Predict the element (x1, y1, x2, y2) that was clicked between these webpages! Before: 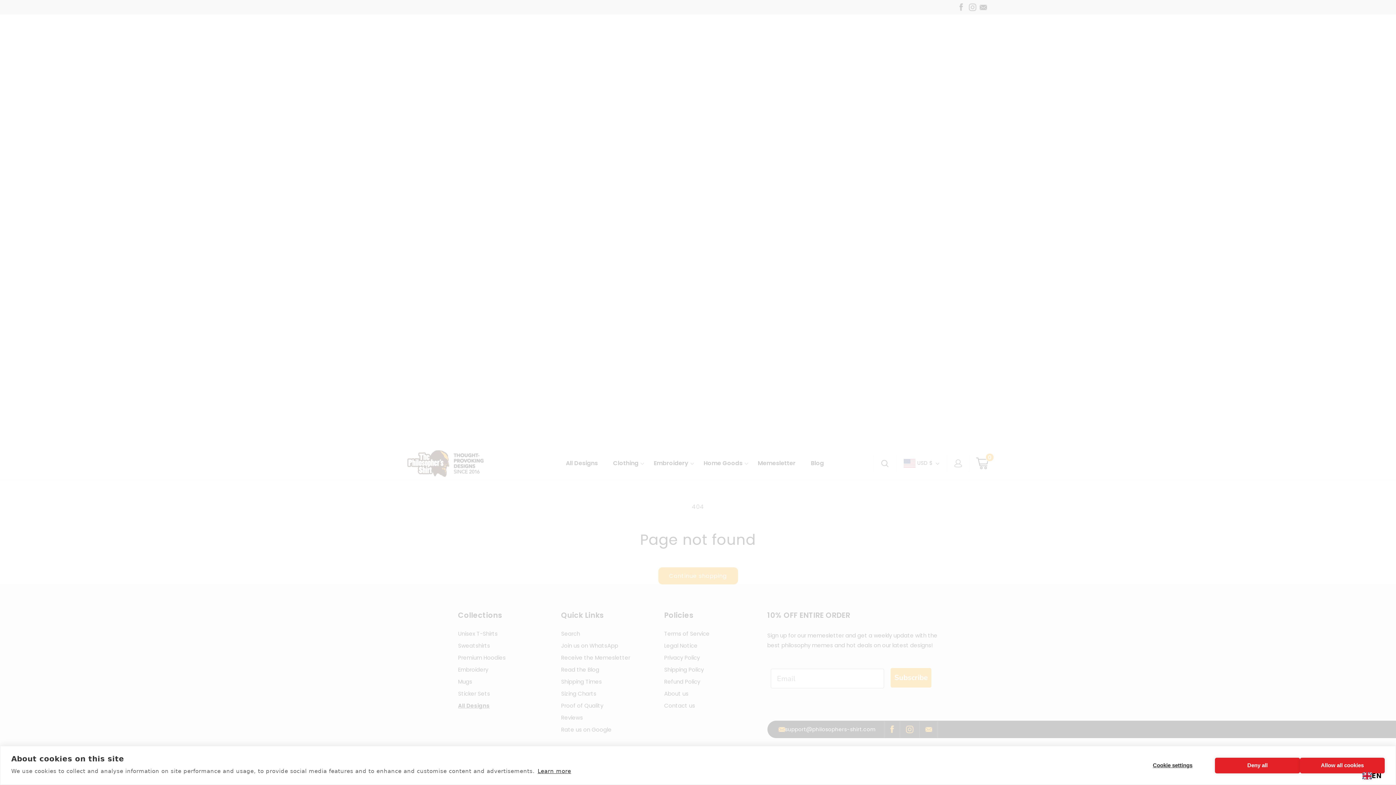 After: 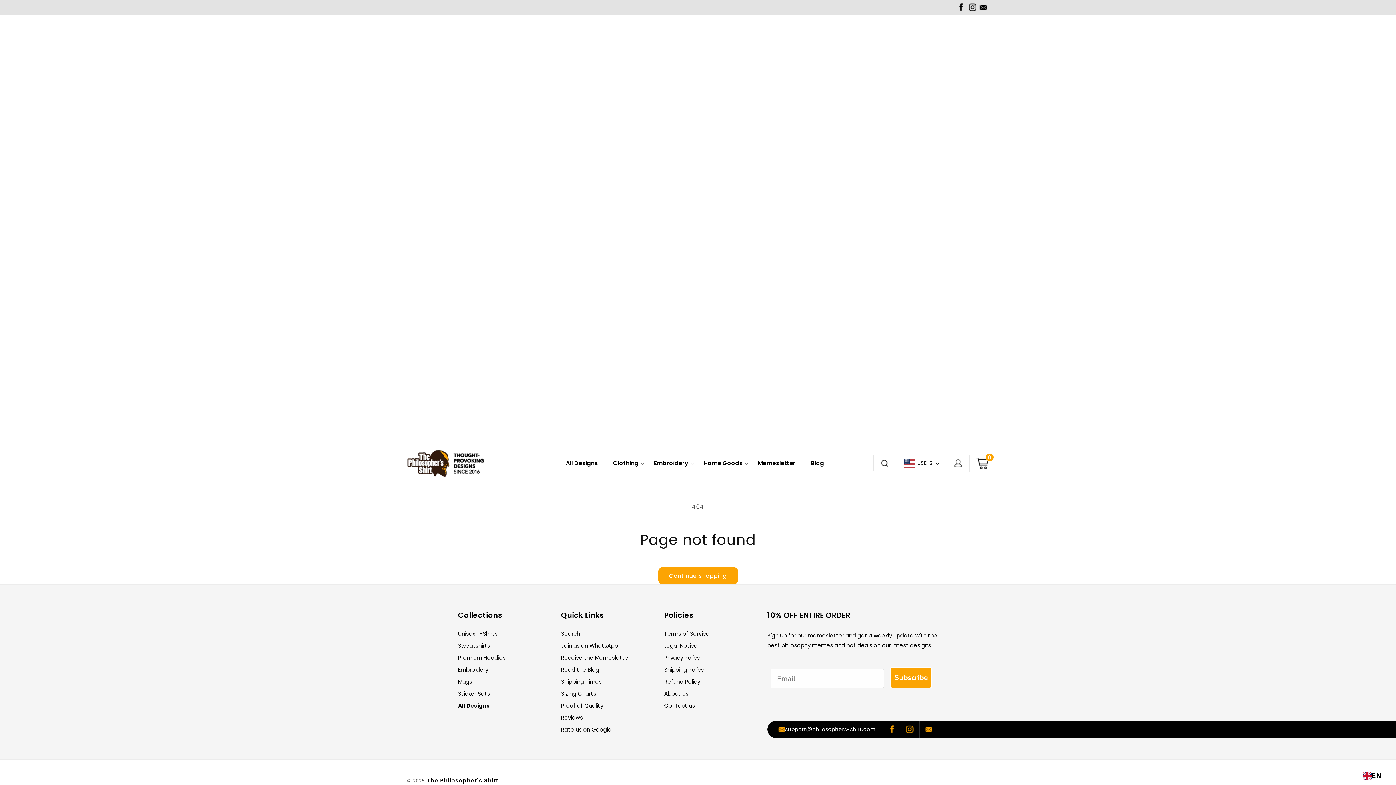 Action: bbox: (1300, 758, 1385, 773) label: Allow all cookies